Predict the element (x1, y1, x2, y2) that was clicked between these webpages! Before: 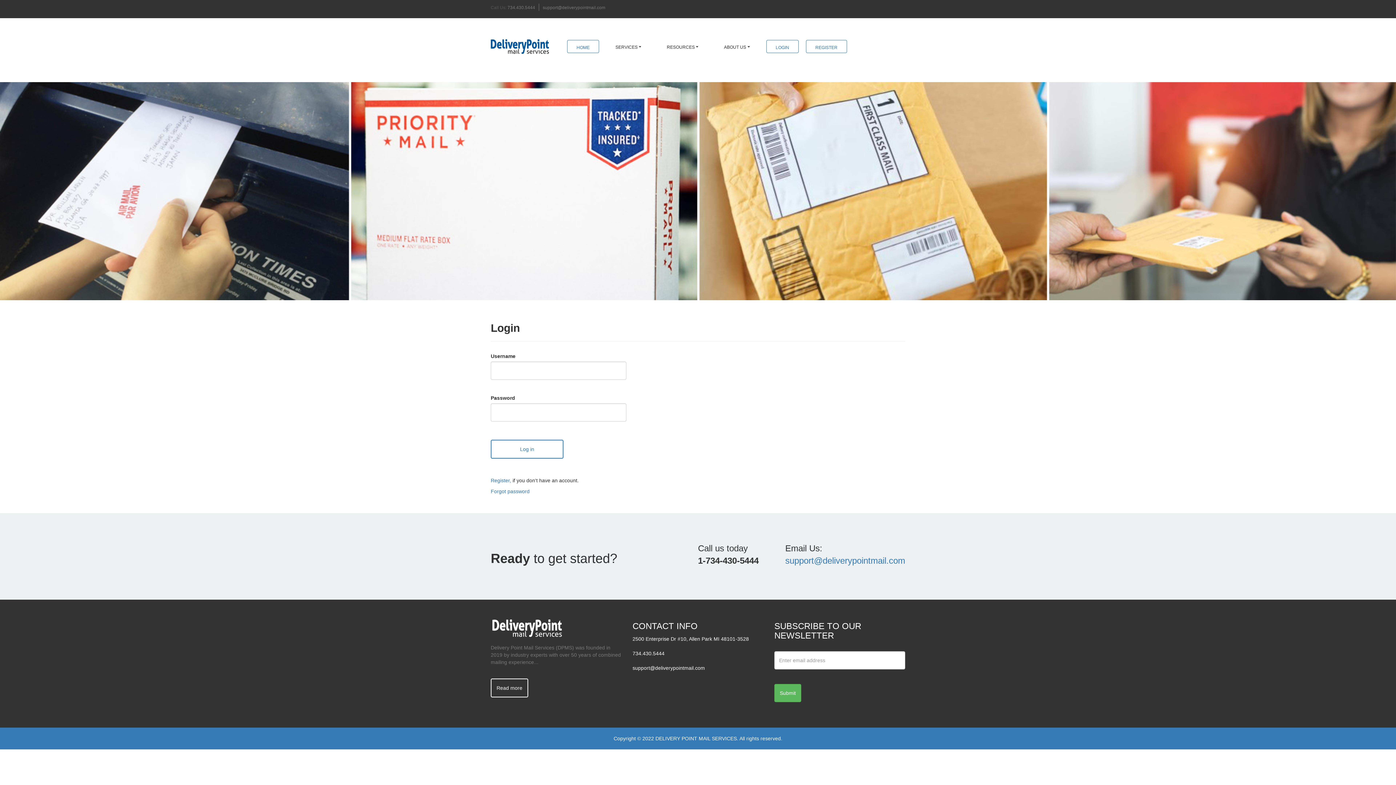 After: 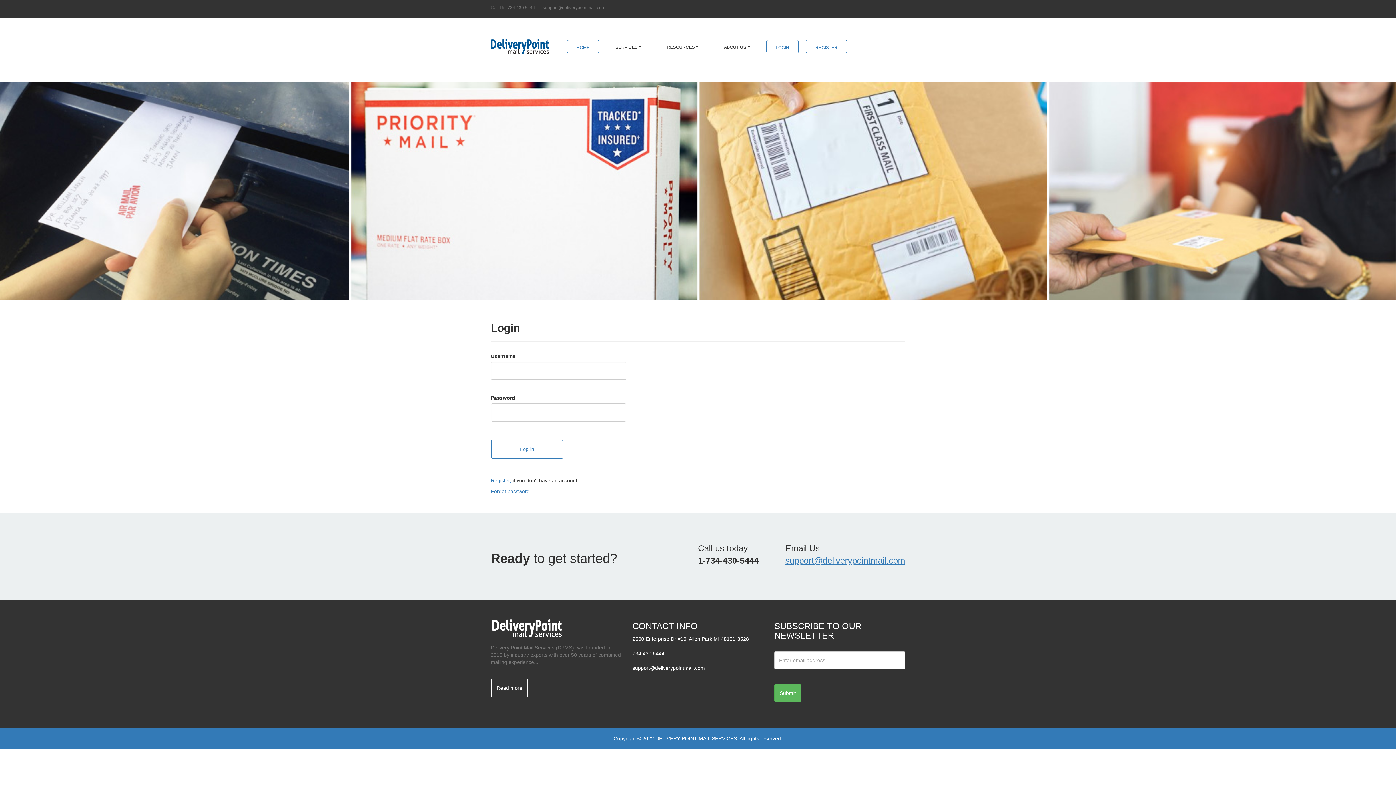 Action: bbox: (785, 556, 905, 565) label: support@deliverypointmail.com